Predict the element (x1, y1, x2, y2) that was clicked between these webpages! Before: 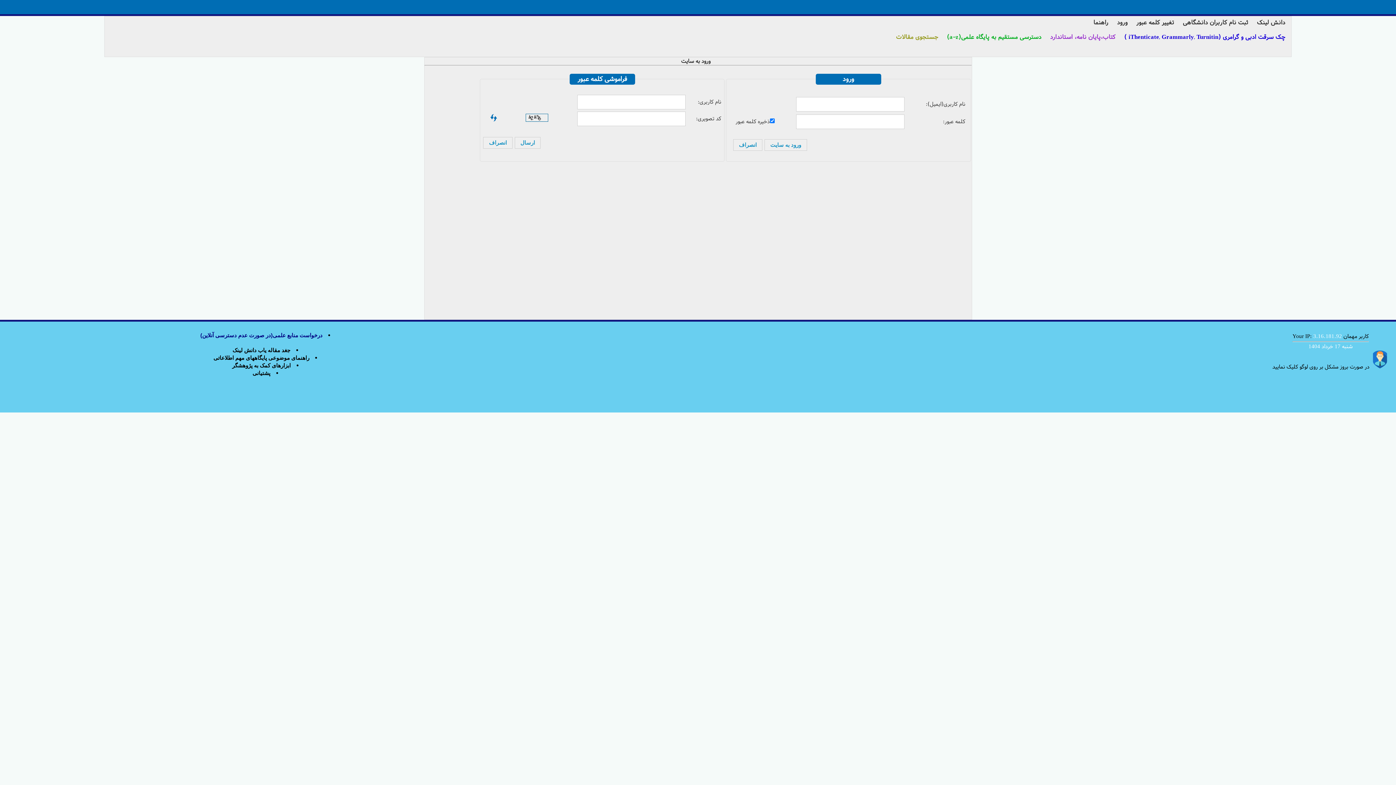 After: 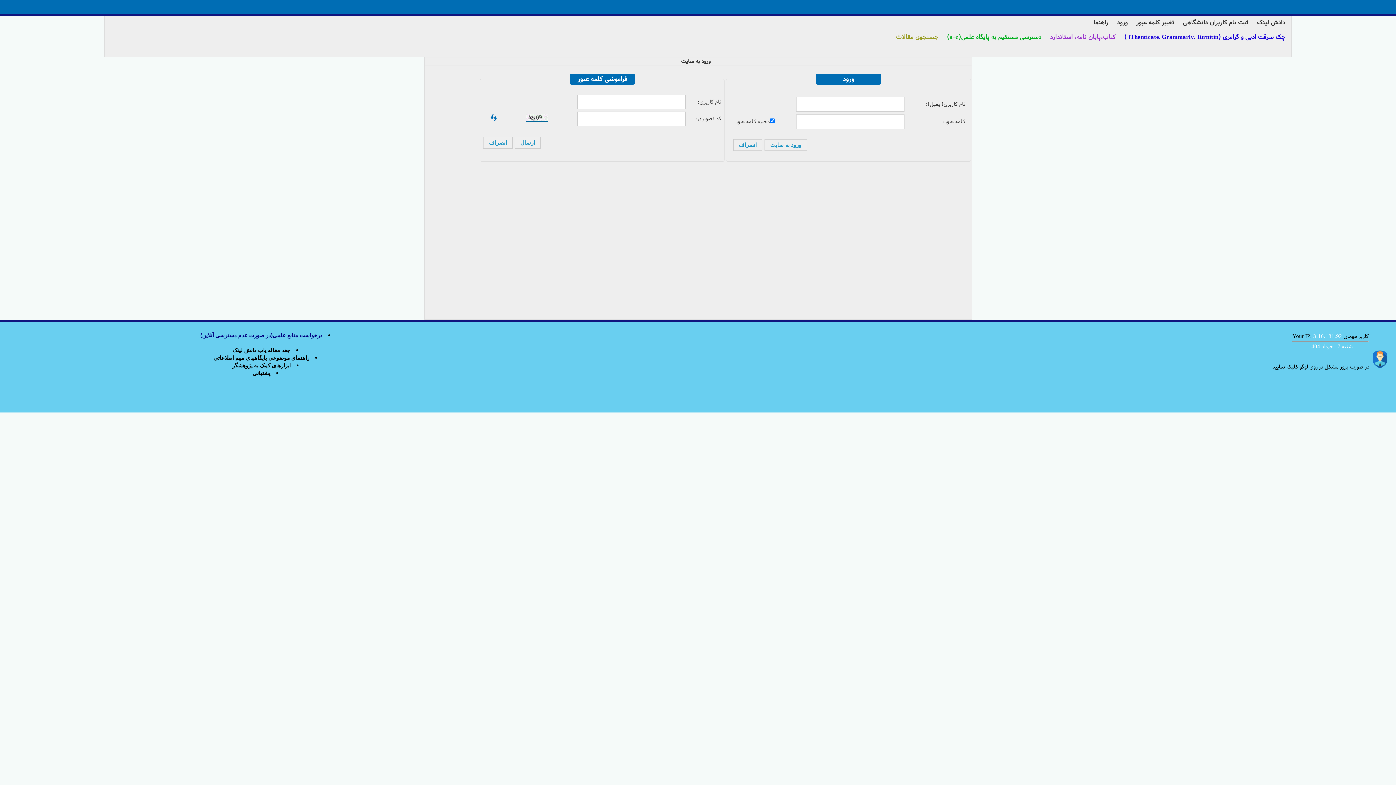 Action: label: ابزارهای کمک به پژوهشگر bbox: (232, 362, 290, 368)